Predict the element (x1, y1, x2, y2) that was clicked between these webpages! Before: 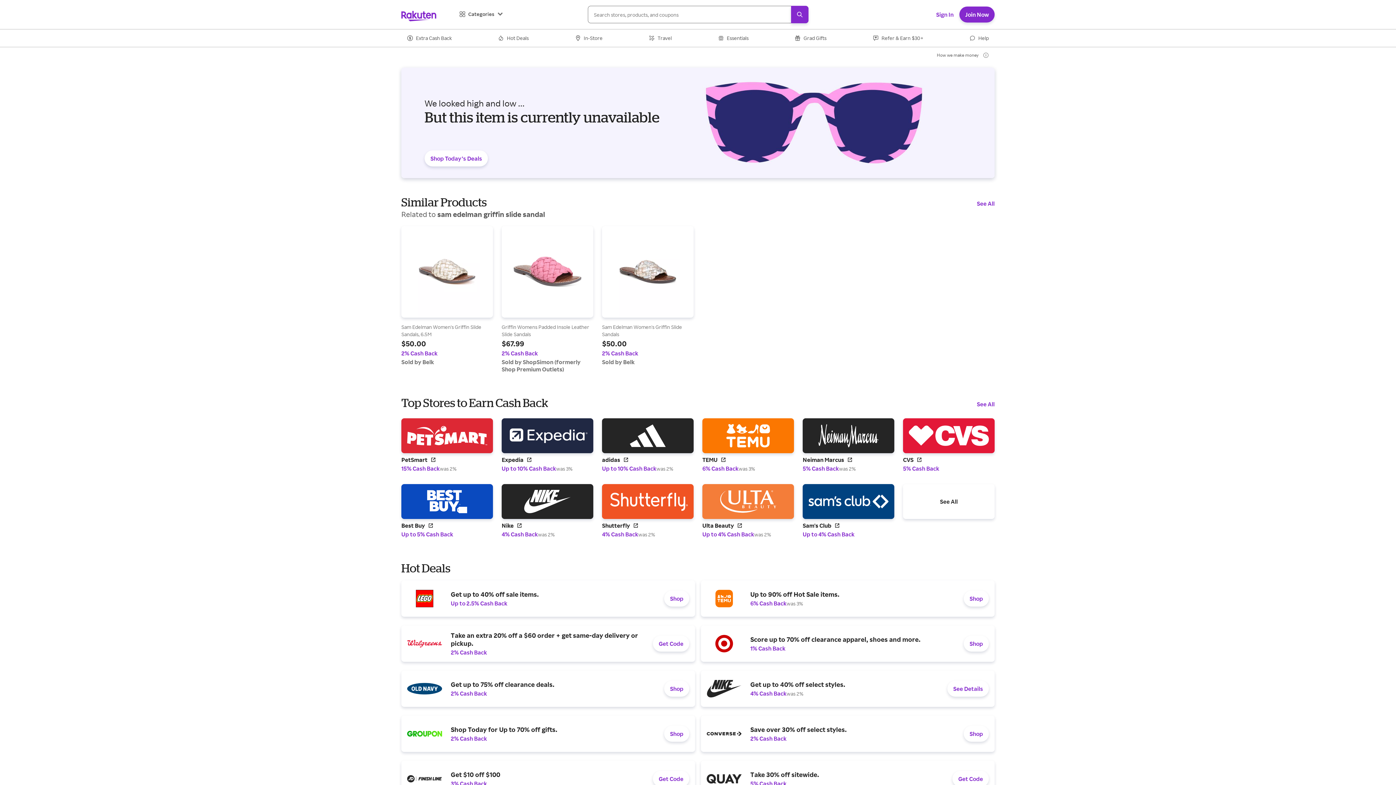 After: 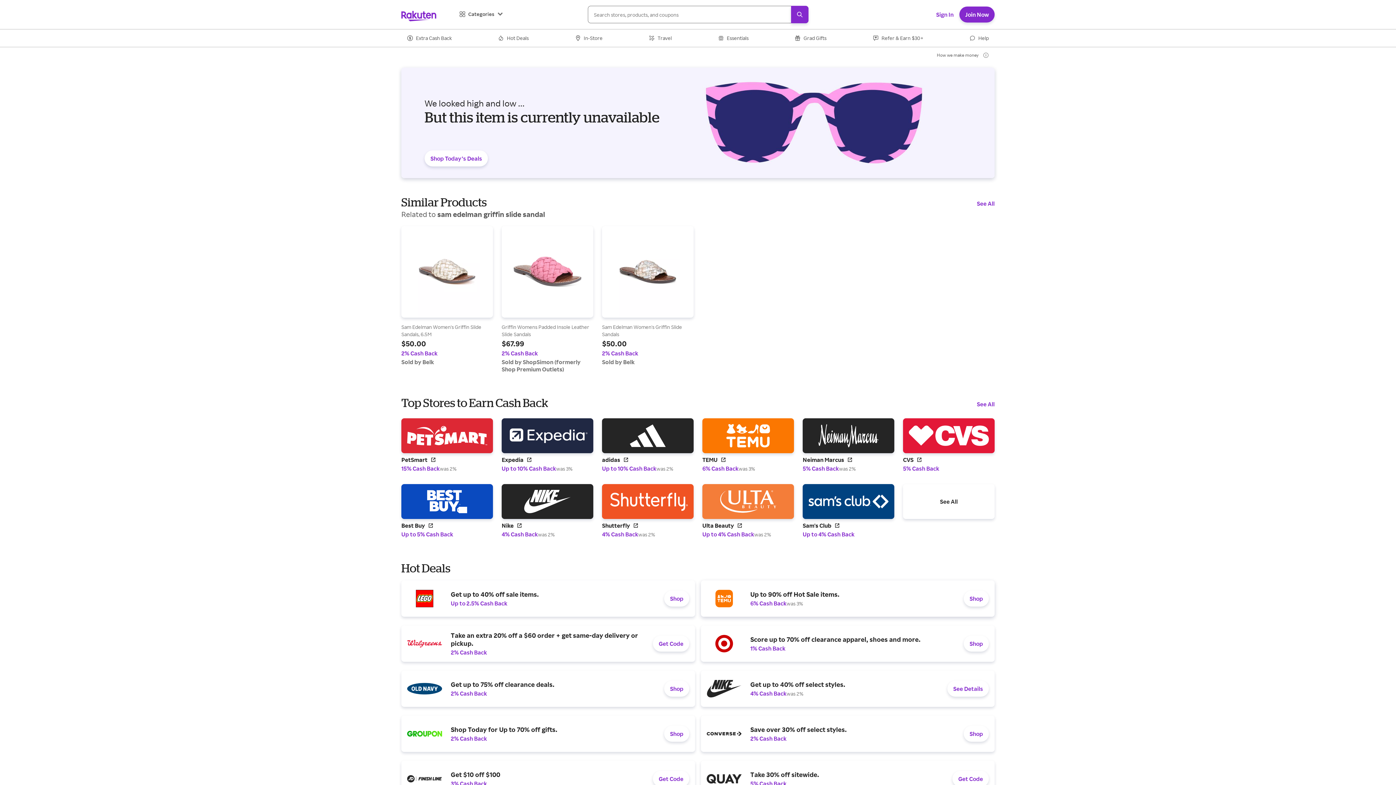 Action: label: Up to 90% off Hot Sale items.
6% Cash Back
was 3%
Shop bbox: (701, 378, 994, 414)